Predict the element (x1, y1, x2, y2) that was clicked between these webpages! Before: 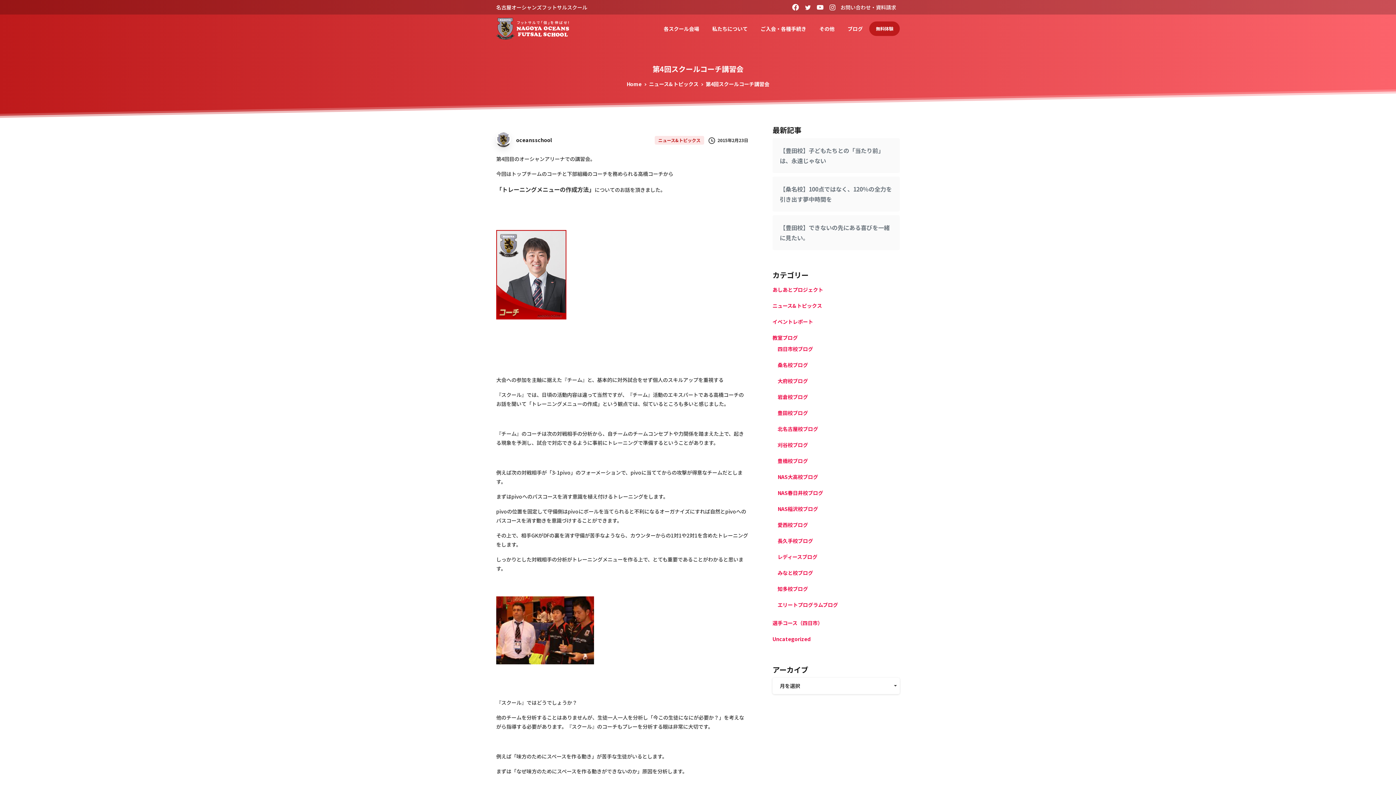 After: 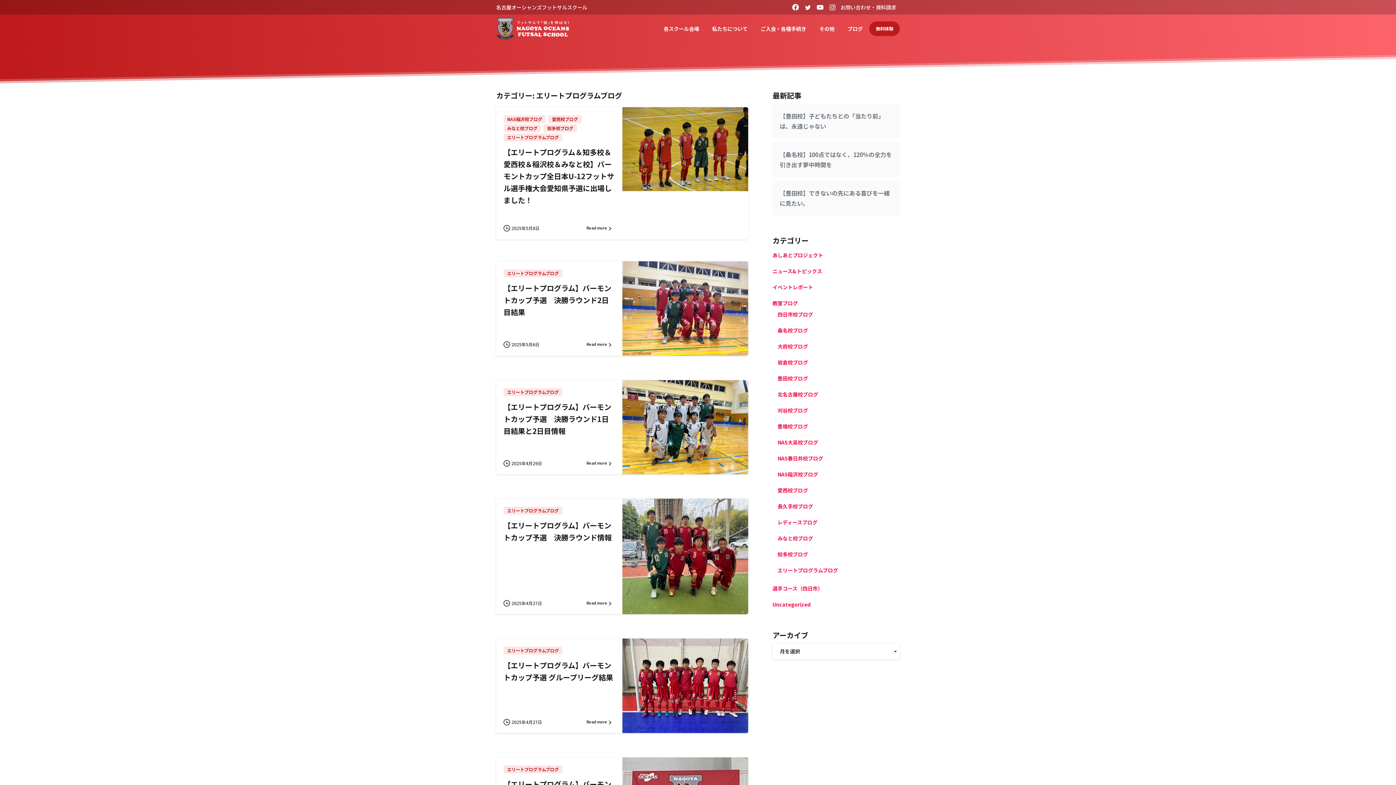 Action: label: エリートプログラムブログ bbox: (777, 600, 838, 609)